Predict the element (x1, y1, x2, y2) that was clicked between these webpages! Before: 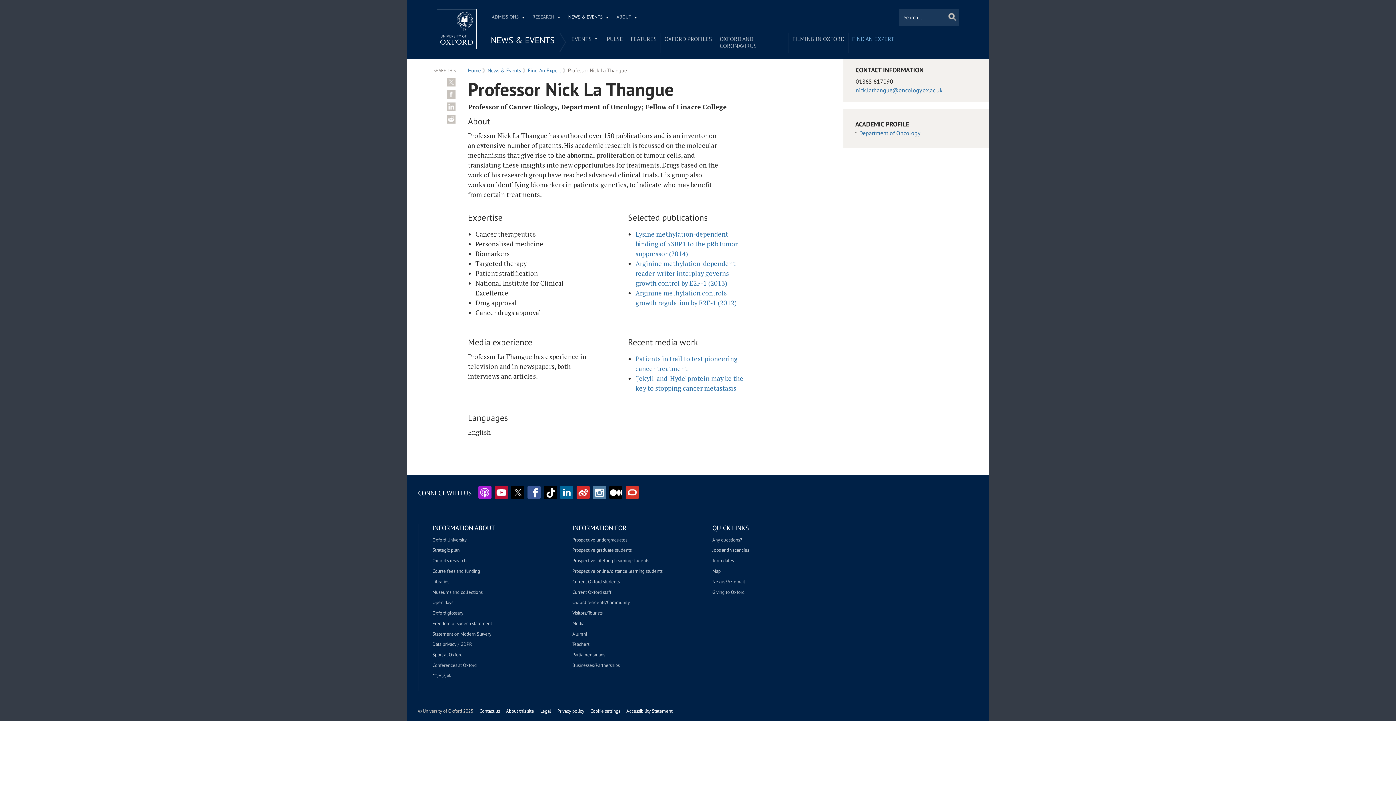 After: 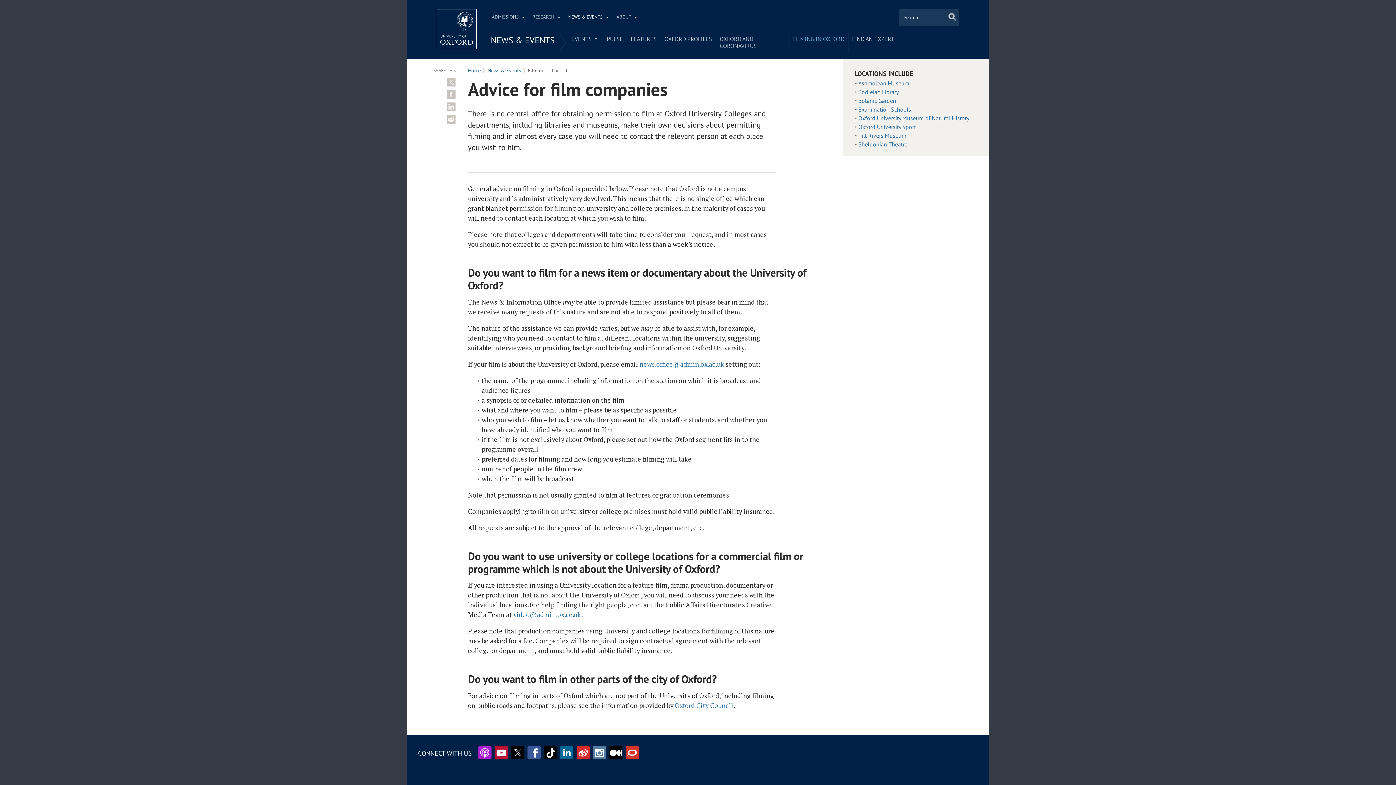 Action: bbox: (789, 32, 848, 46) label: FILMING IN OXFORD